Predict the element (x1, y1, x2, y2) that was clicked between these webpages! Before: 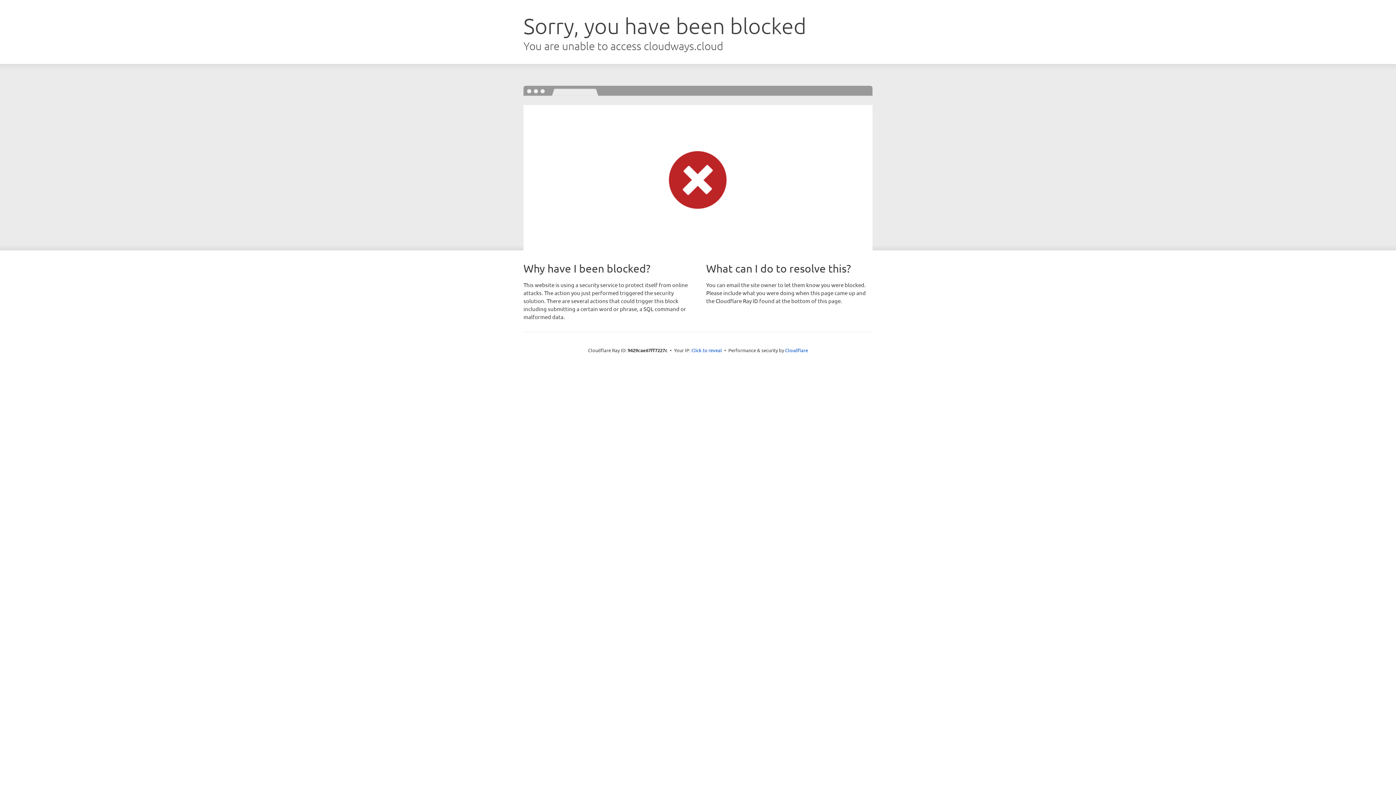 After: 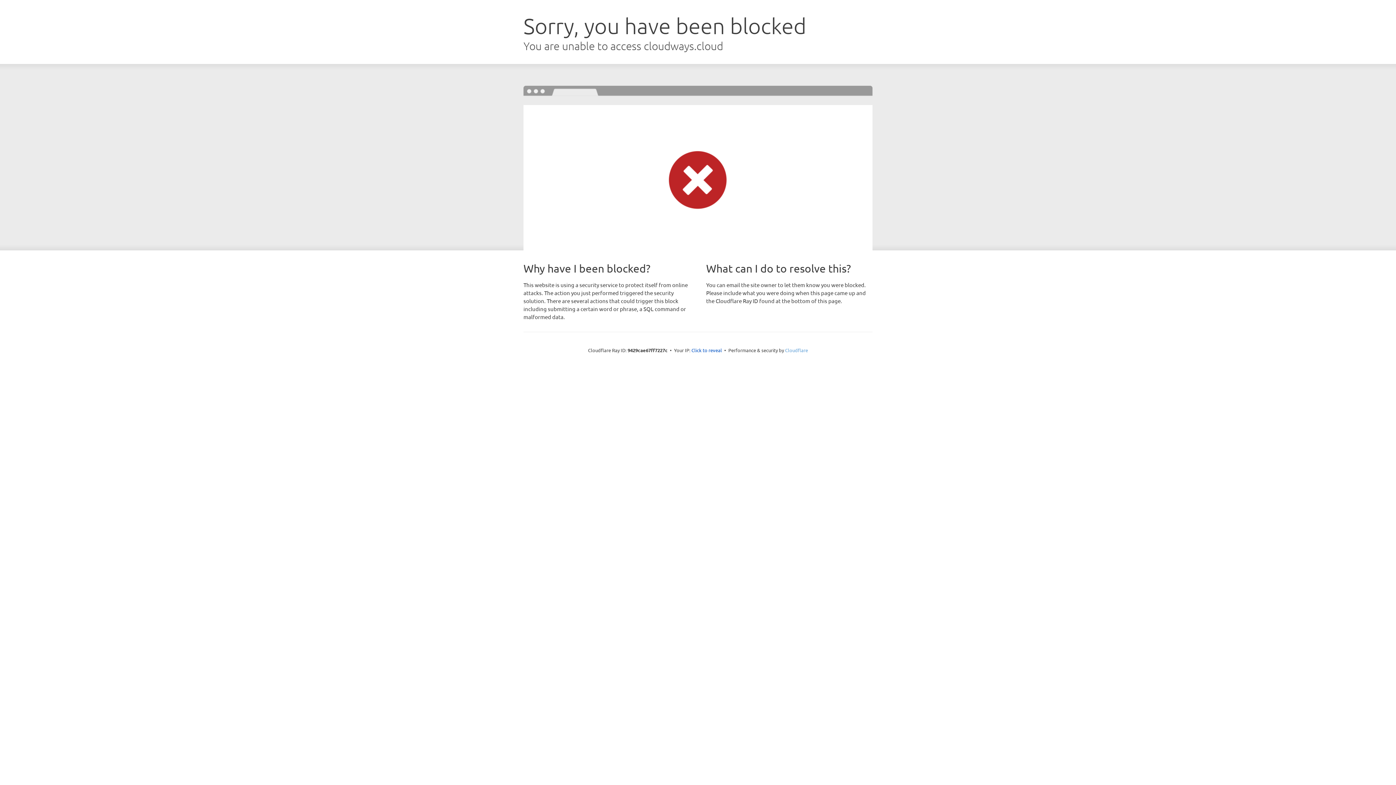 Action: label: Cloudflare bbox: (785, 347, 808, 353)